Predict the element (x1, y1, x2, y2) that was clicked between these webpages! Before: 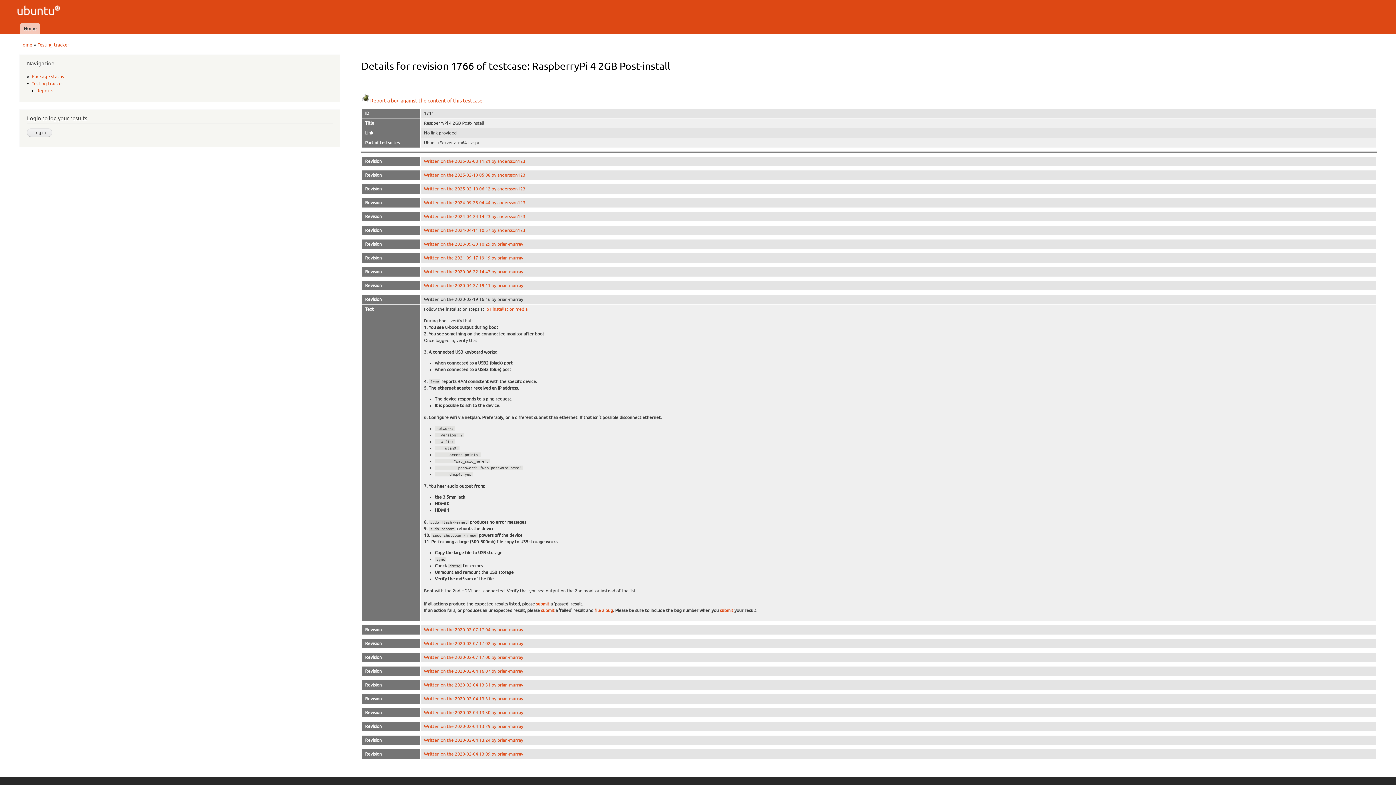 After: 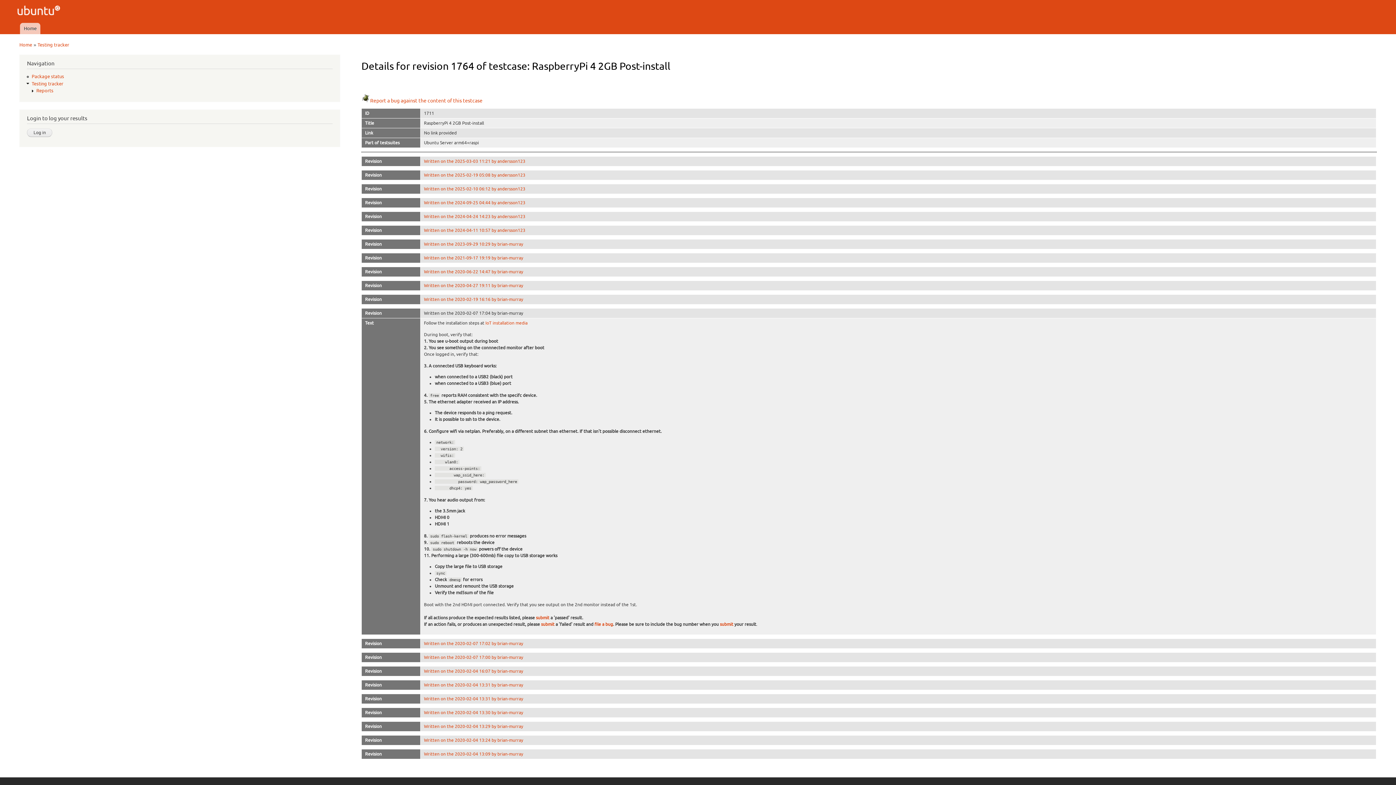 Action: bbox: (424, 627, 523, 632) label: Written on the 2020-02-07 17:04 by brian-murray